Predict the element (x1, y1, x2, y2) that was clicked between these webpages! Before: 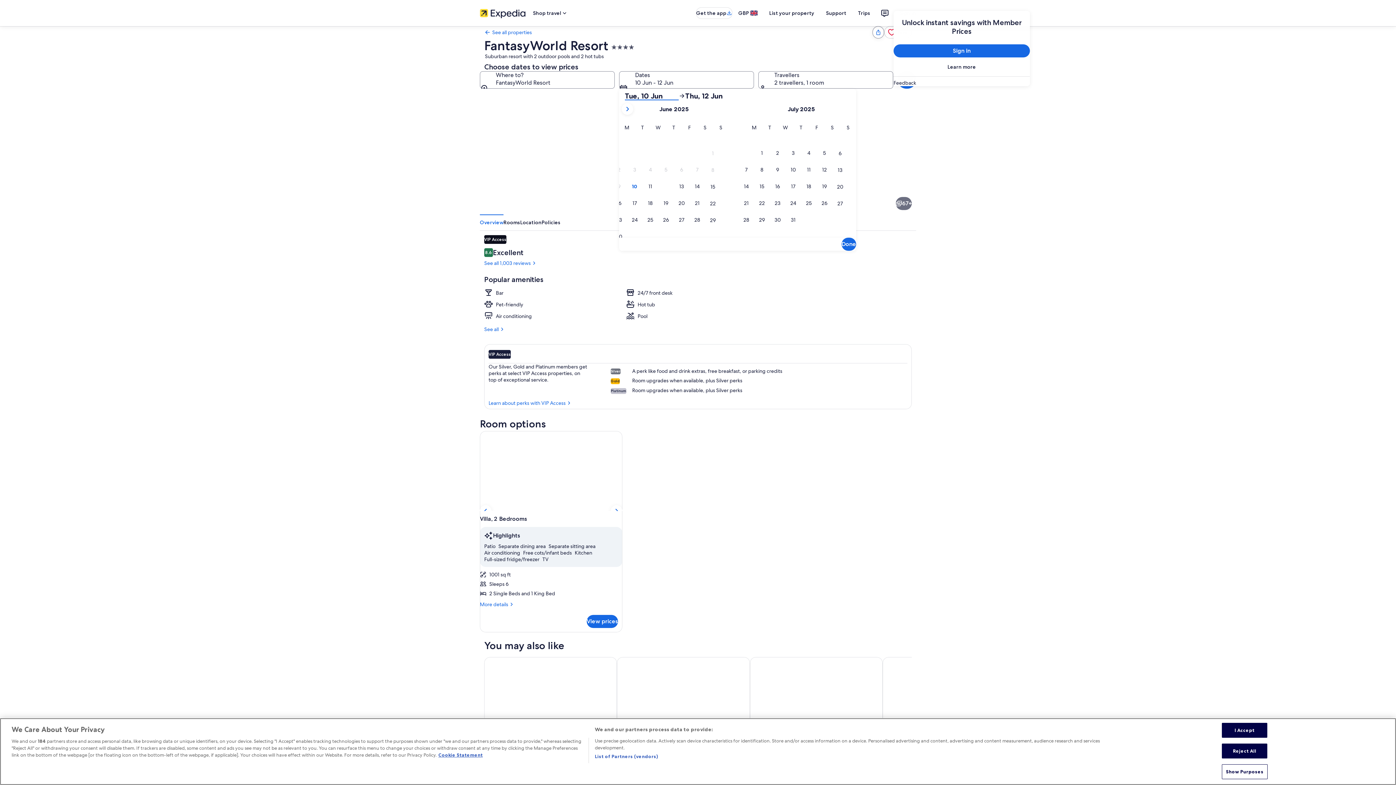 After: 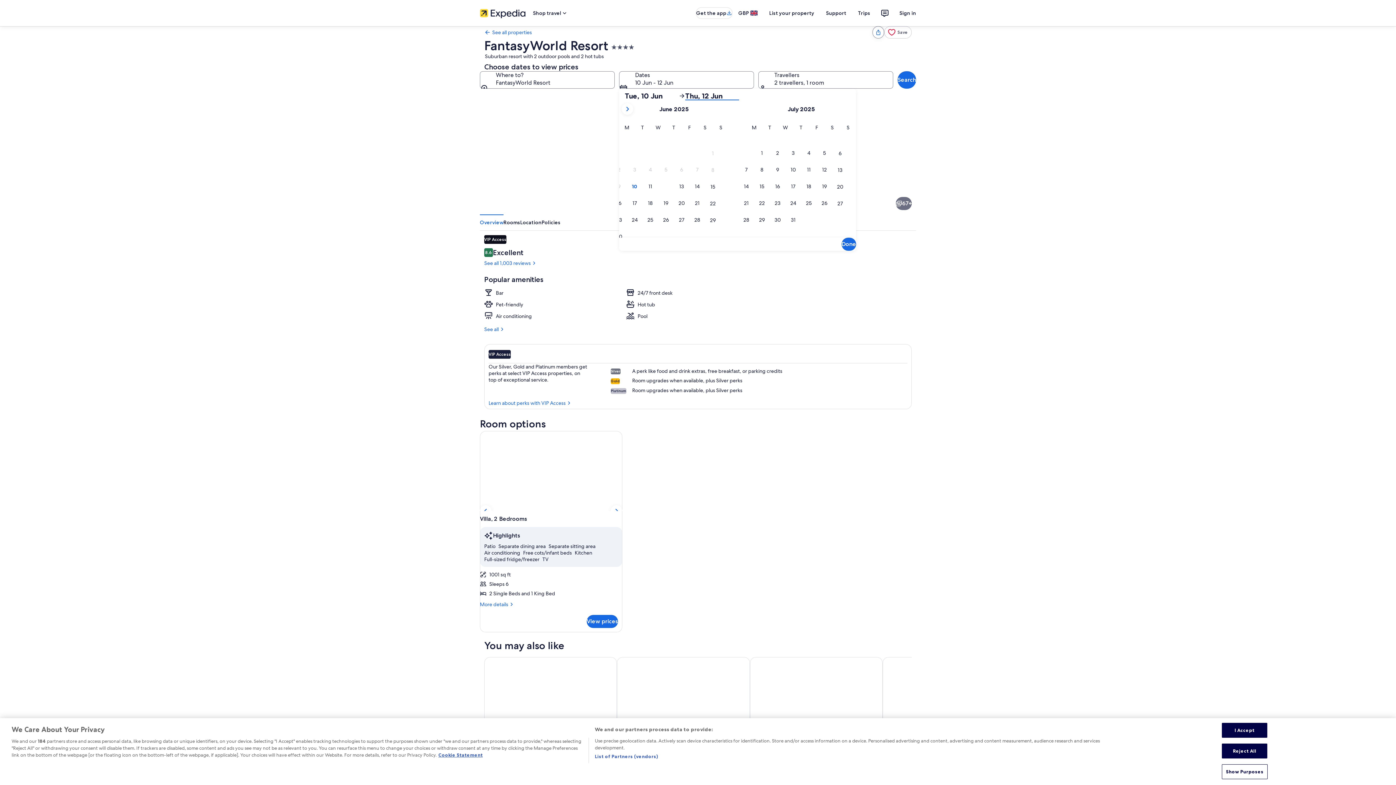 Action: label: Thu, 12 Jun bbox: (685, 91, 739, 100)